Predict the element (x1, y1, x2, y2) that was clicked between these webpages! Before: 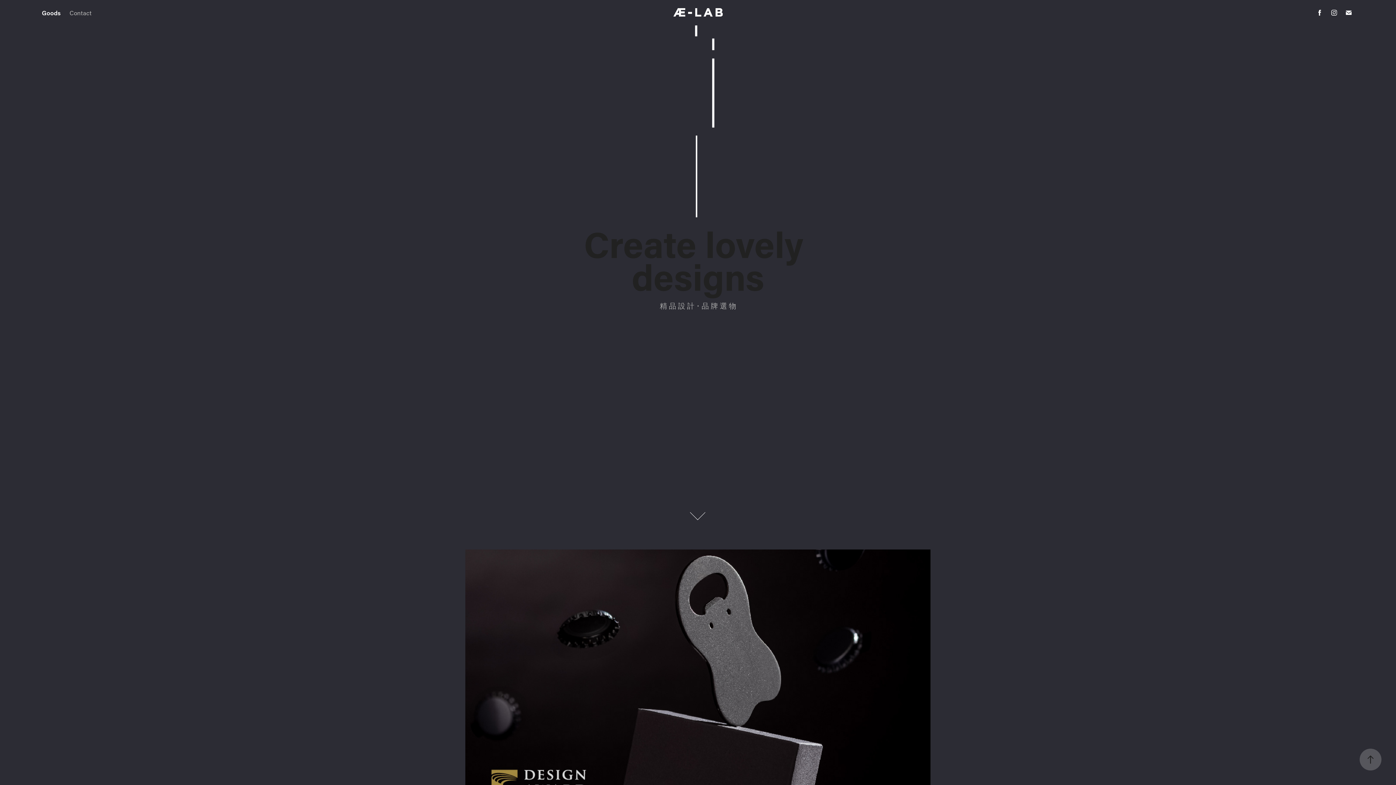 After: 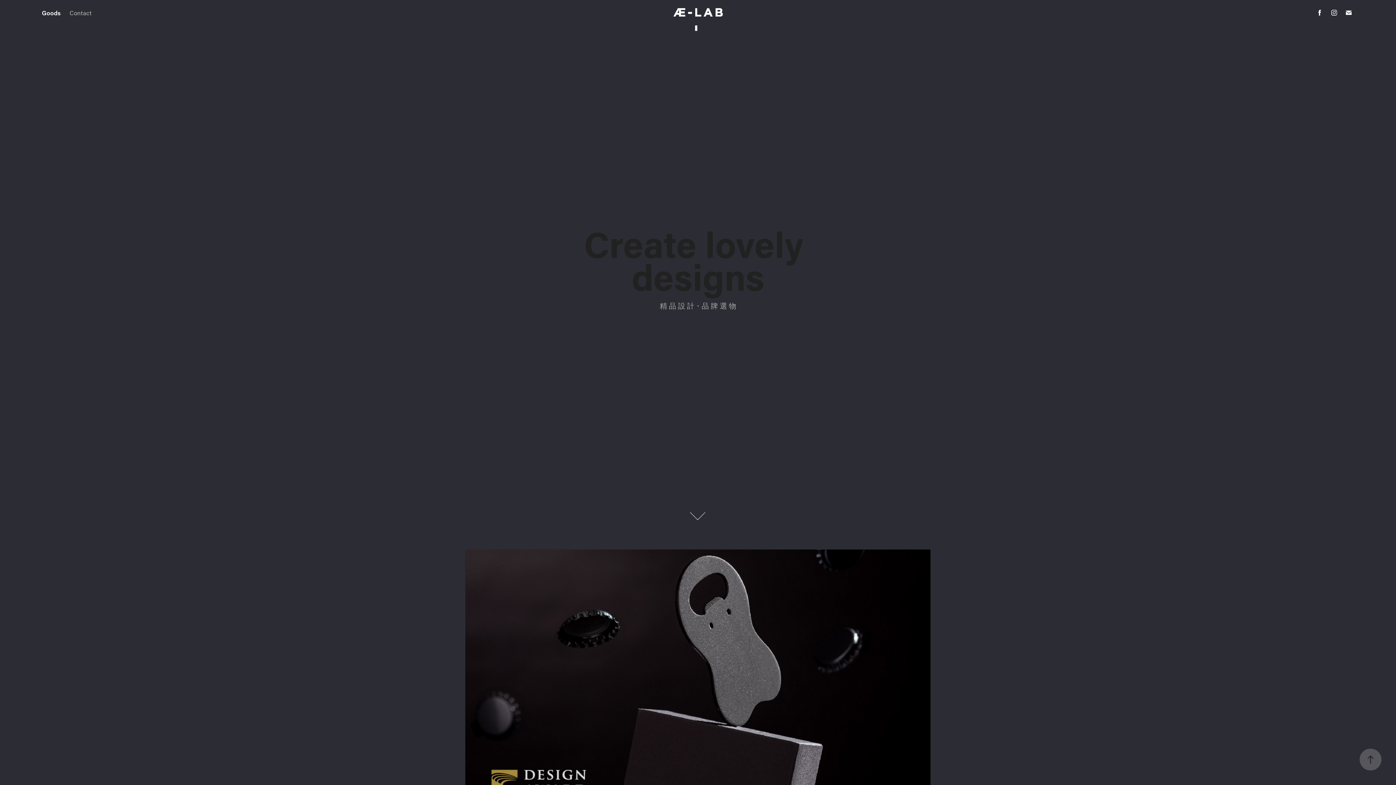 Action: bbox: (664, 0, 731, 25)